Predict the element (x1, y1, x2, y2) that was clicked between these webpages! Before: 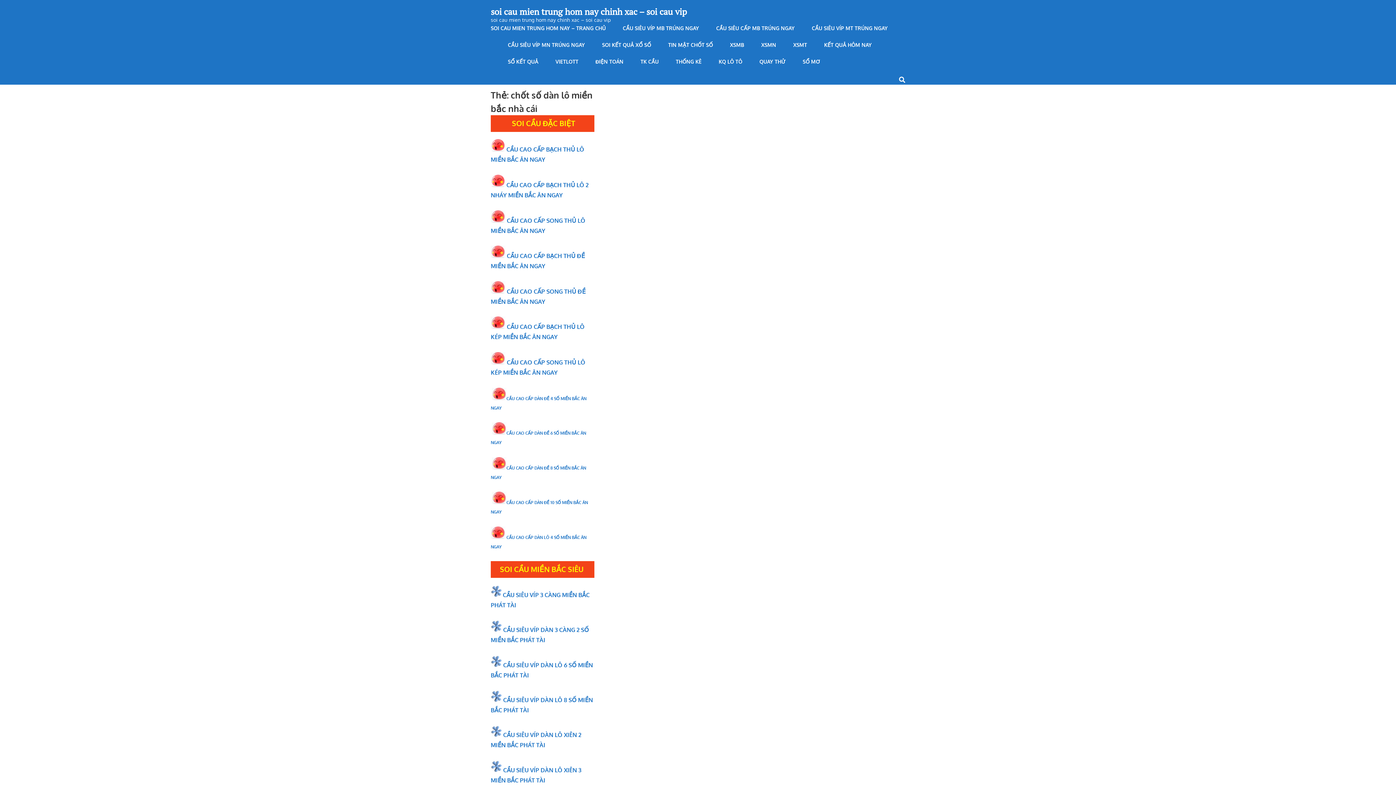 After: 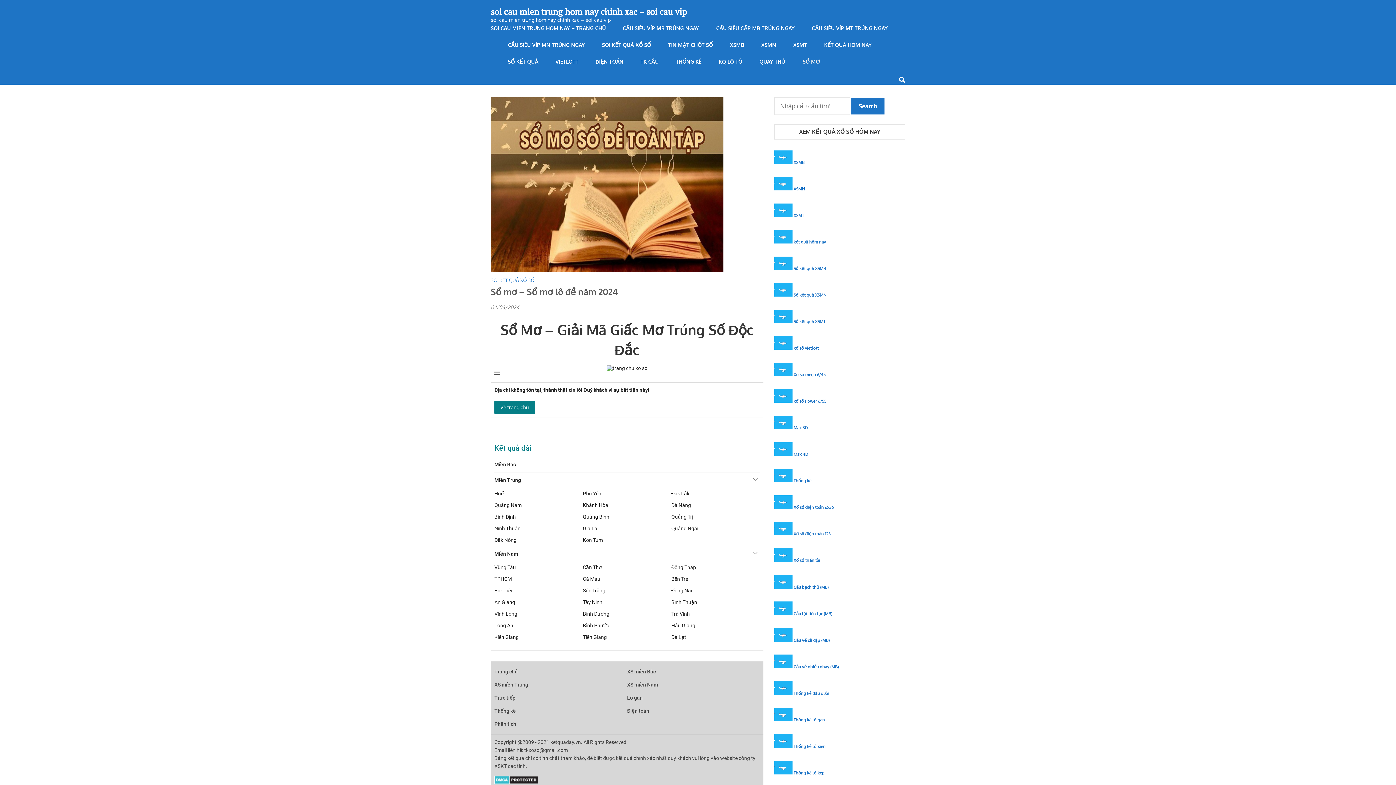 Action: label: SỔ MƠ bbox: (802, 58, 820, 75)